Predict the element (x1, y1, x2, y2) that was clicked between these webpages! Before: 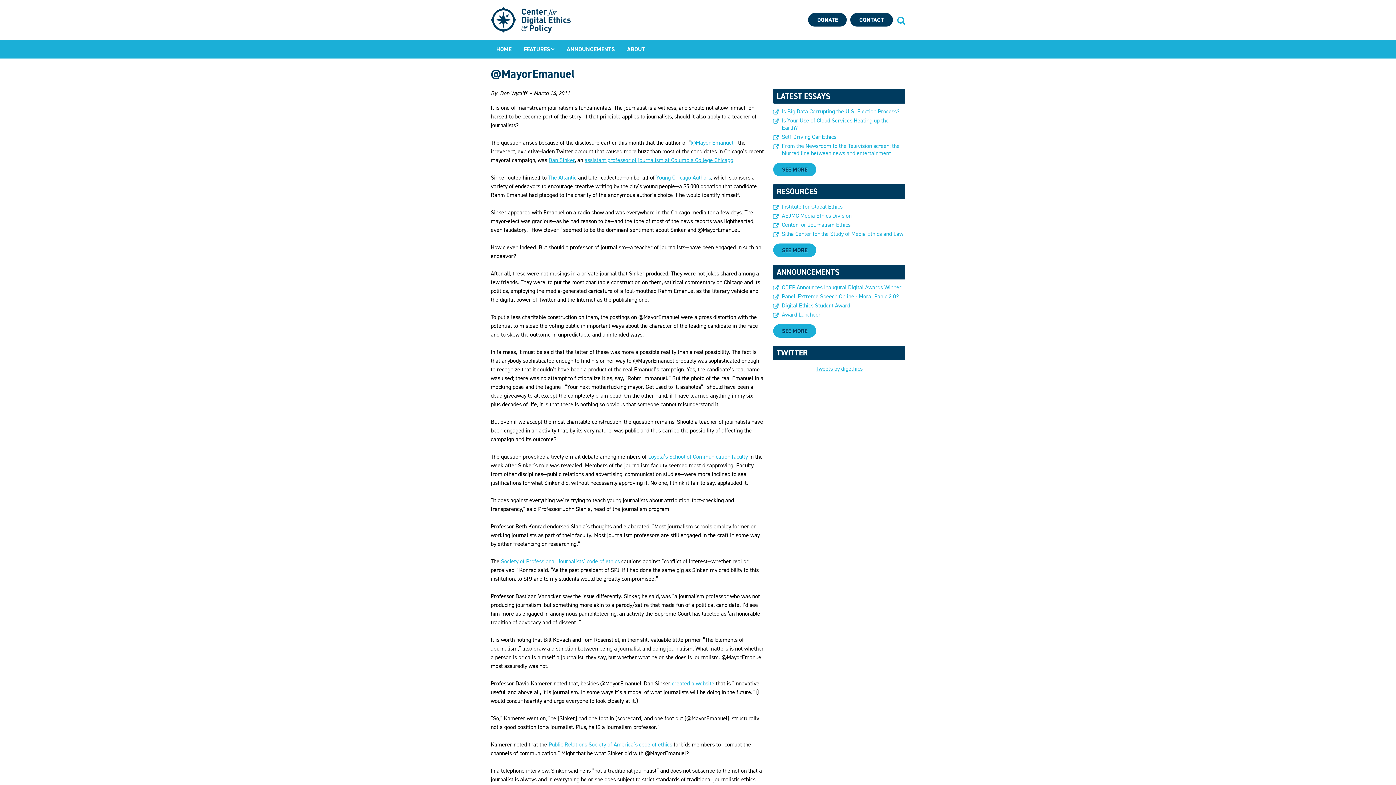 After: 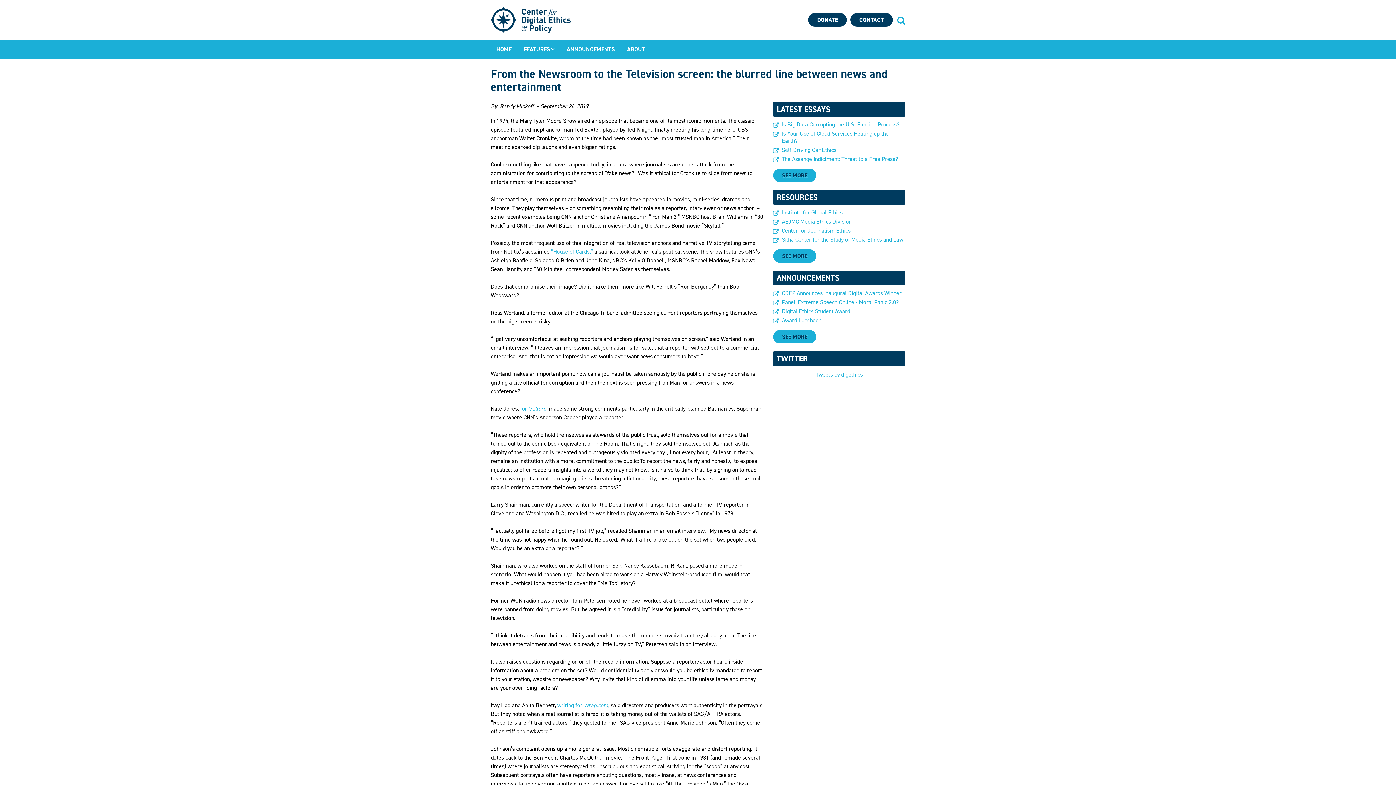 Action: bbox: (773, 142, 905, 157) label: From the Newsroom to the Television screen: the blurred line between news and entertainment